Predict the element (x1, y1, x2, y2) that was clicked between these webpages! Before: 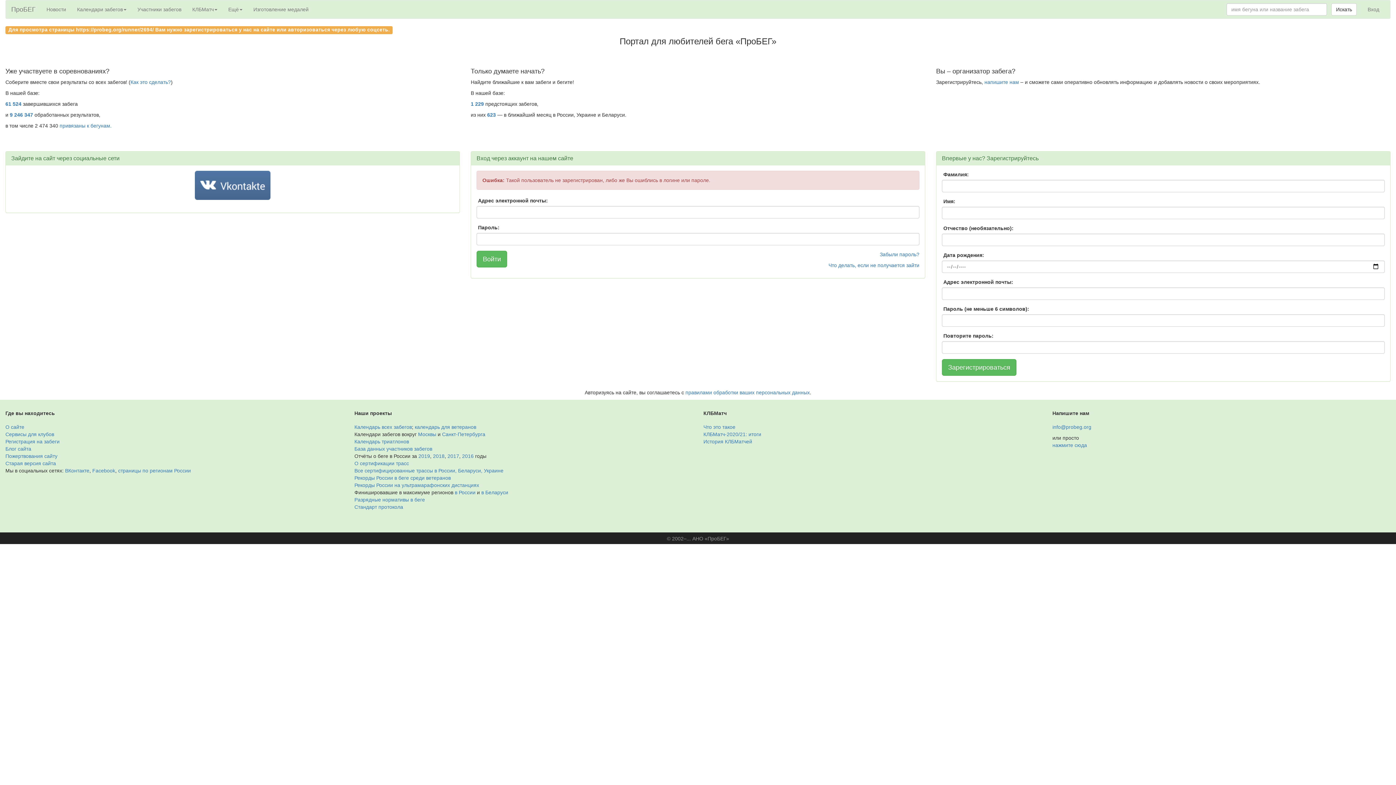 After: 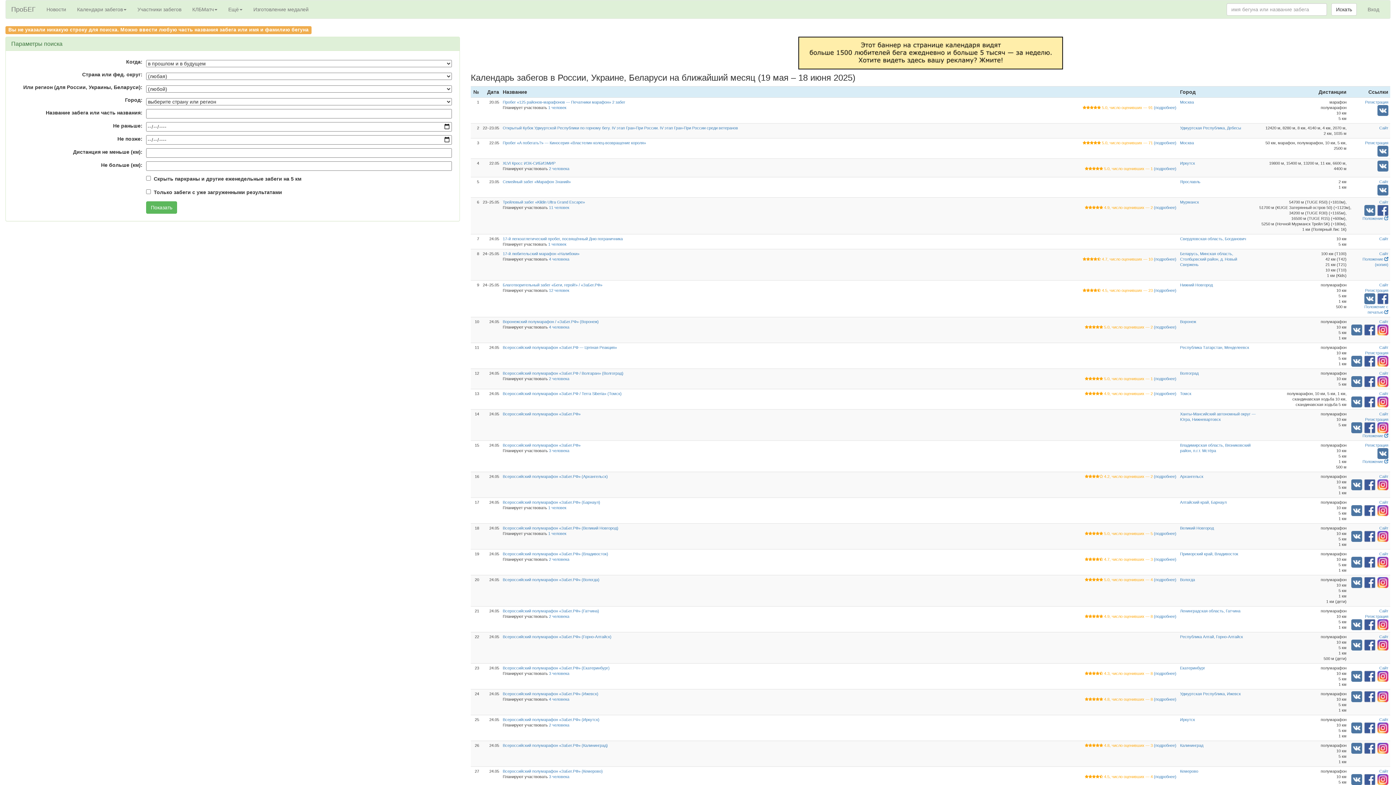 Action: bbox: (1331, 3, 1357, 15) label: Искать